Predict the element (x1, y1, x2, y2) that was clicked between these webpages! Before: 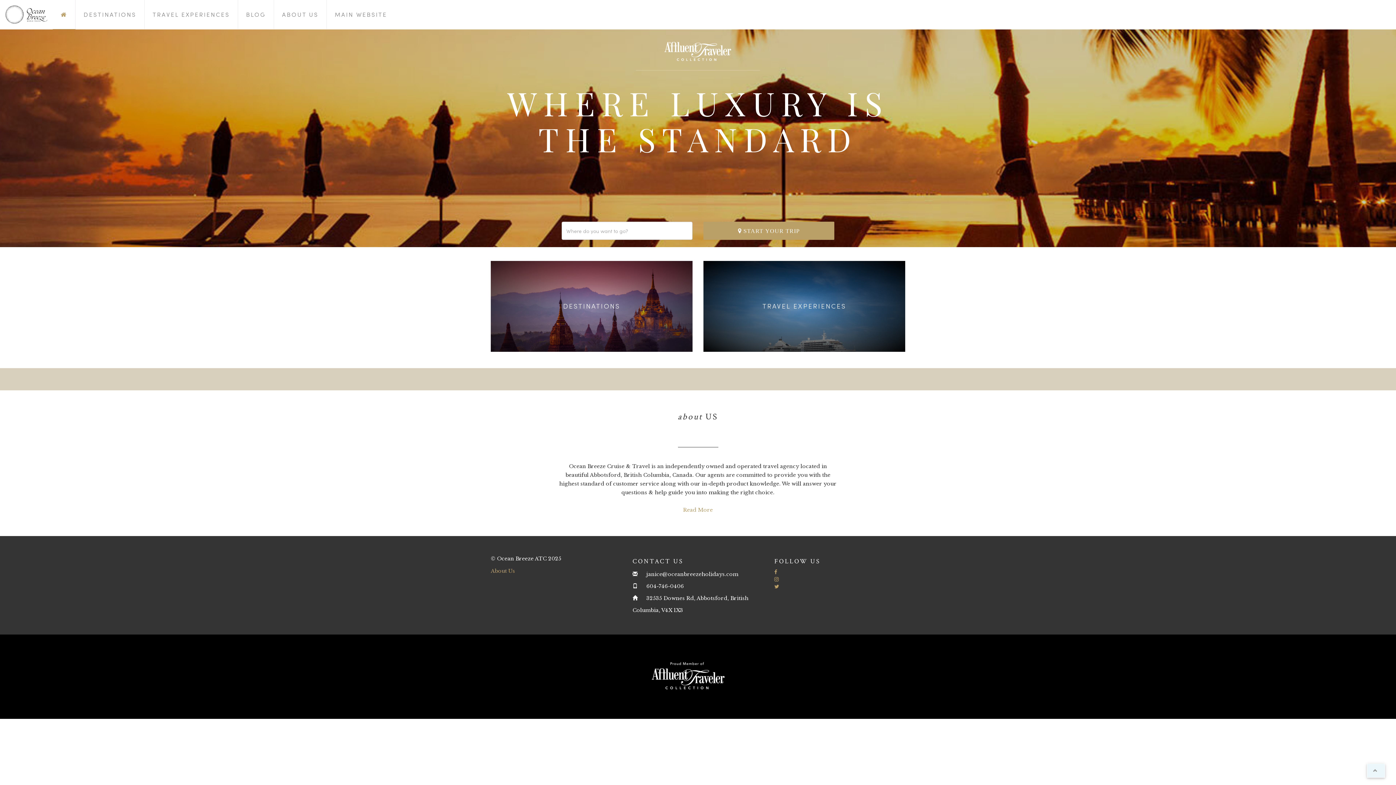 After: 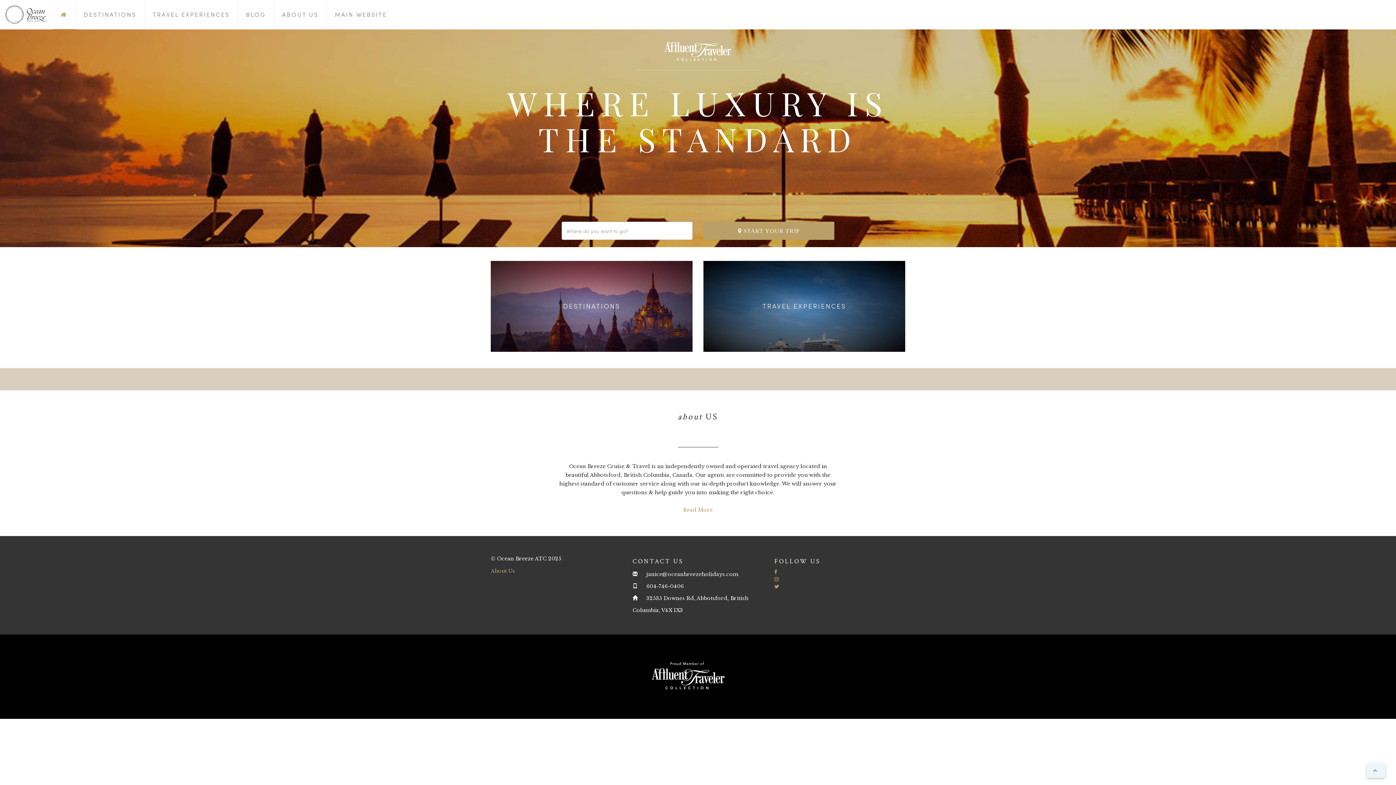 Action: bbox: (0, 0, 52, 29)